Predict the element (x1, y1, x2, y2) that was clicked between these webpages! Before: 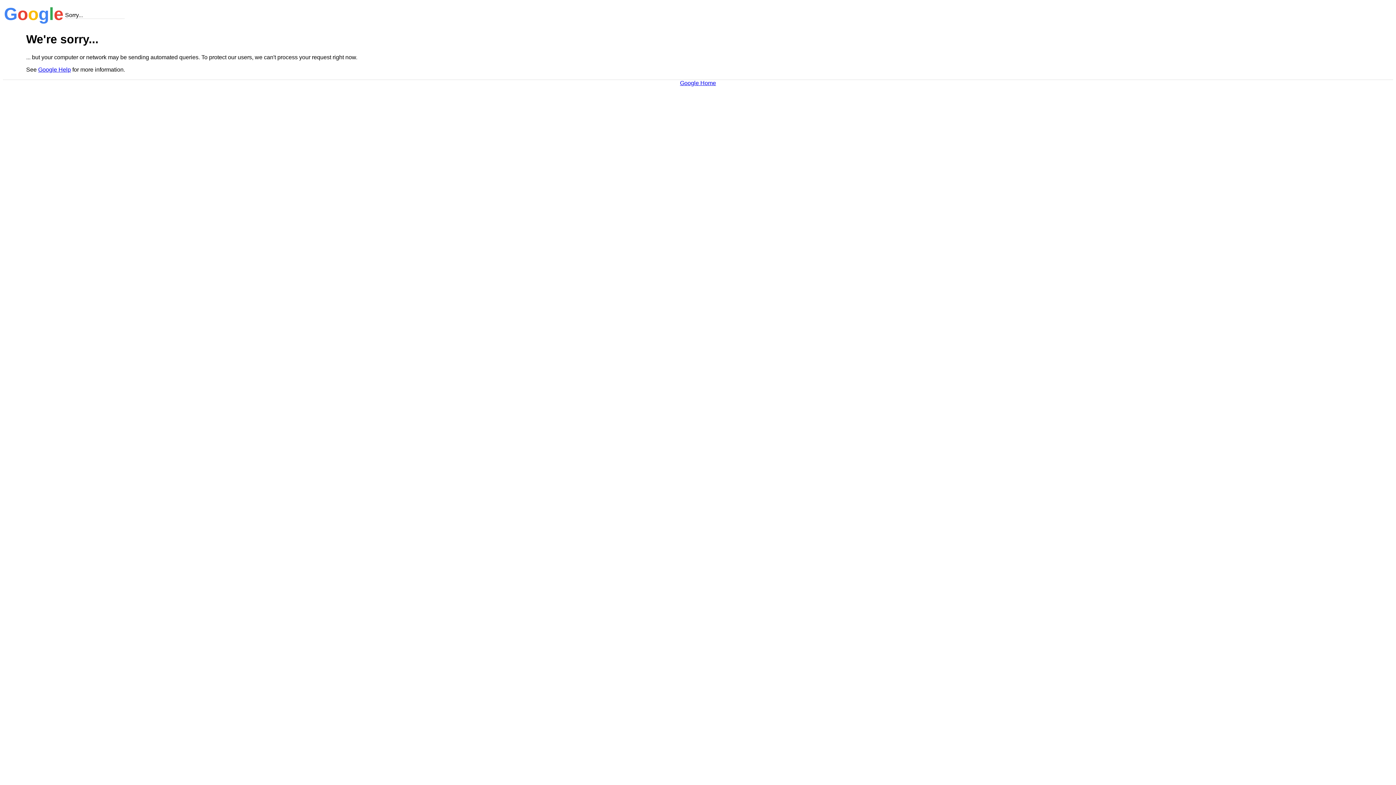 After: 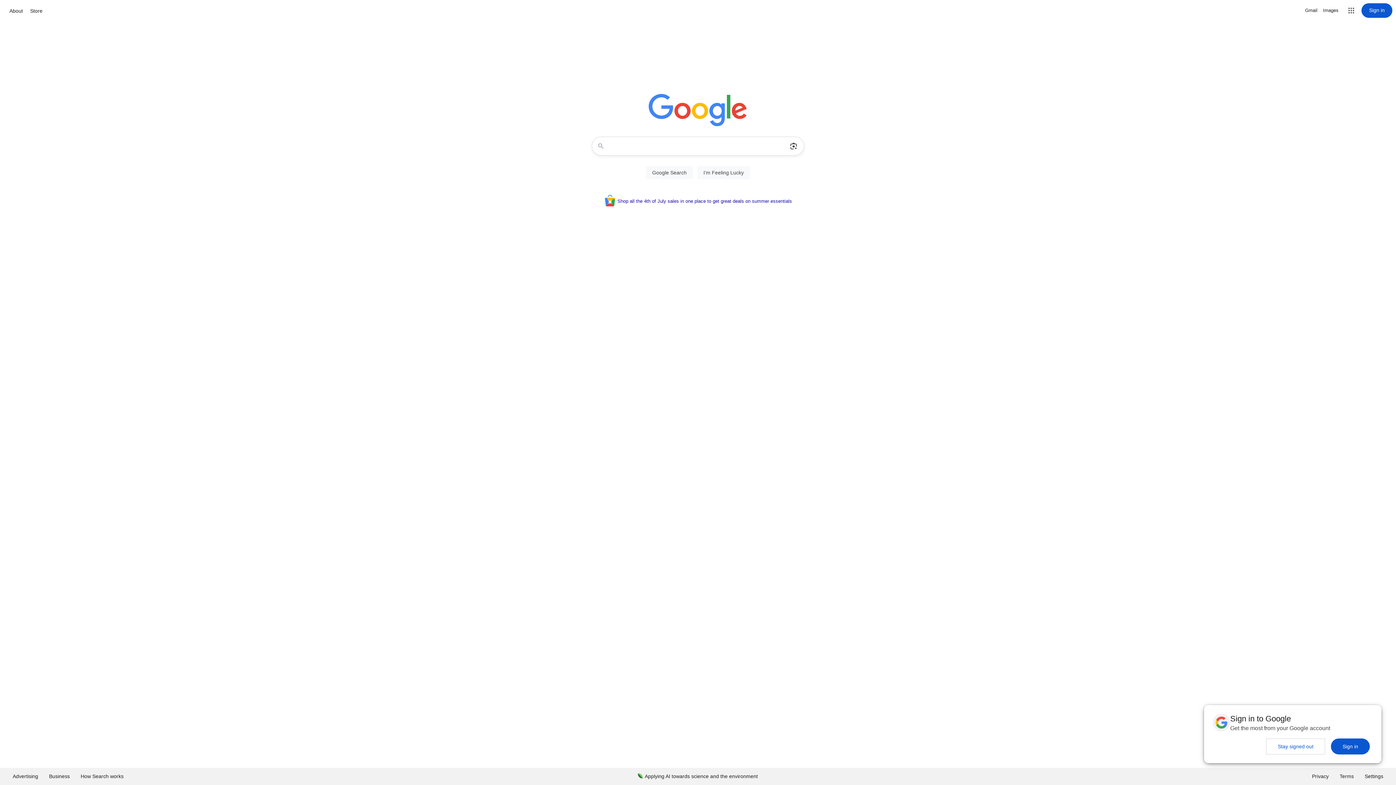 Action: label: Google Home bbox: (680, 79, 716, 86)